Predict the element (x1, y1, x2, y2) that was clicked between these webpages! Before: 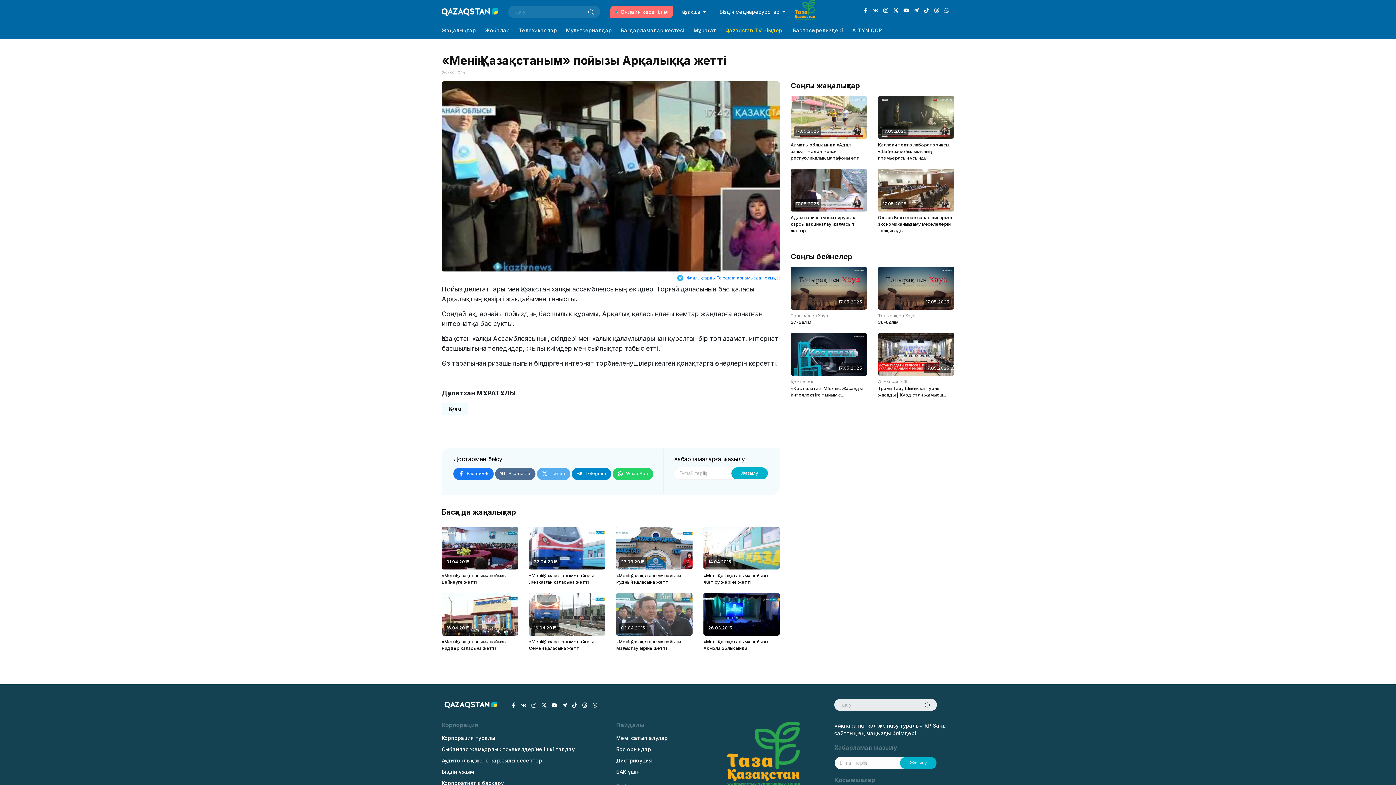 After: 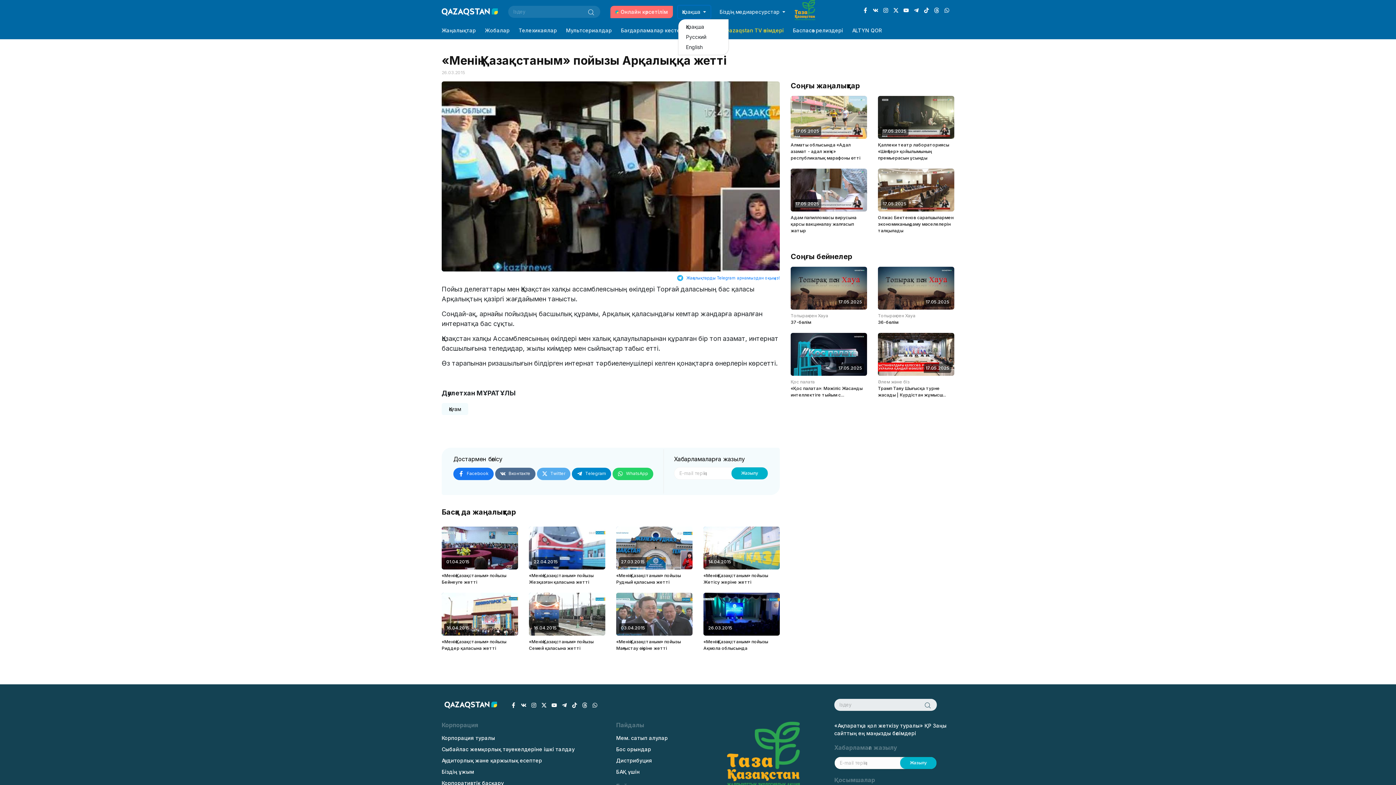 Action: bbox: (678, 5, 710, 18) label: Қазақша 